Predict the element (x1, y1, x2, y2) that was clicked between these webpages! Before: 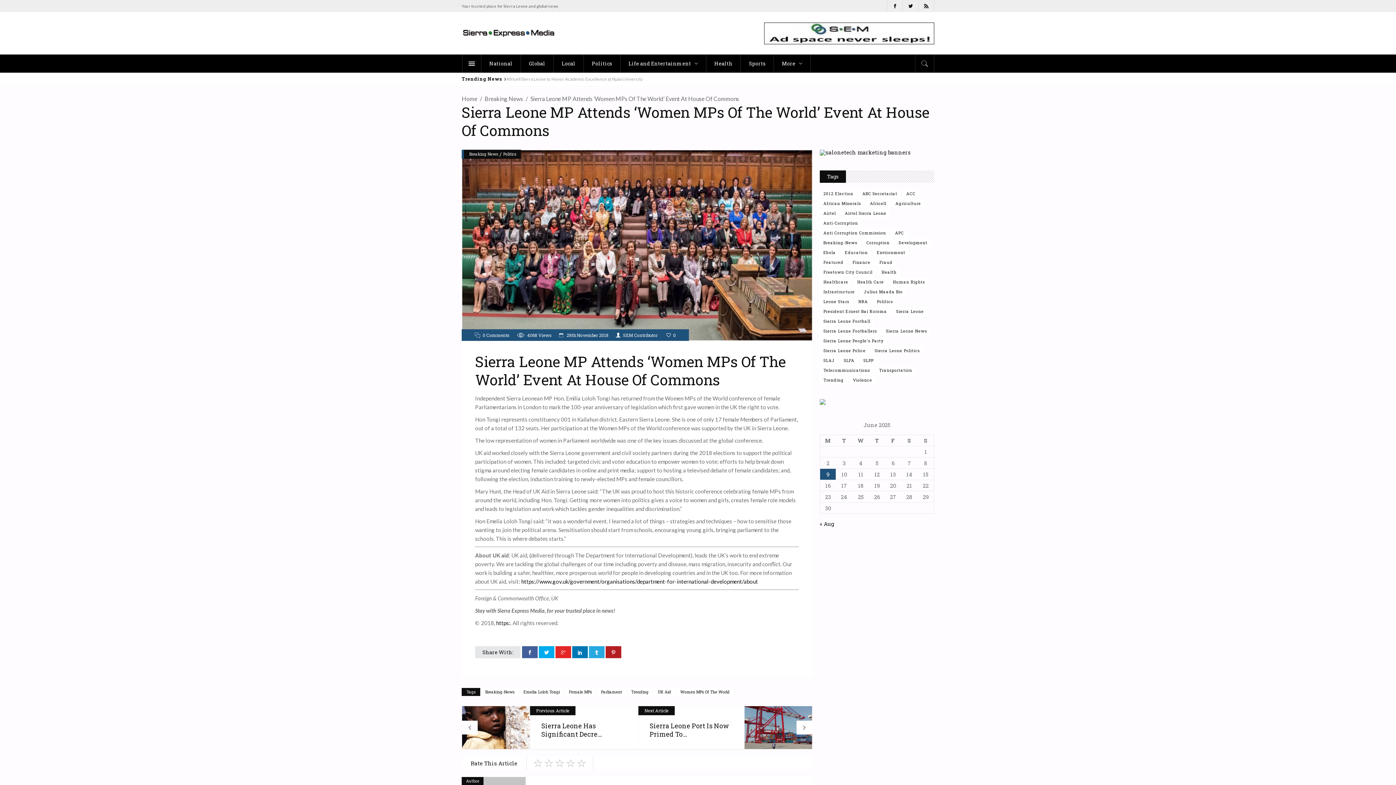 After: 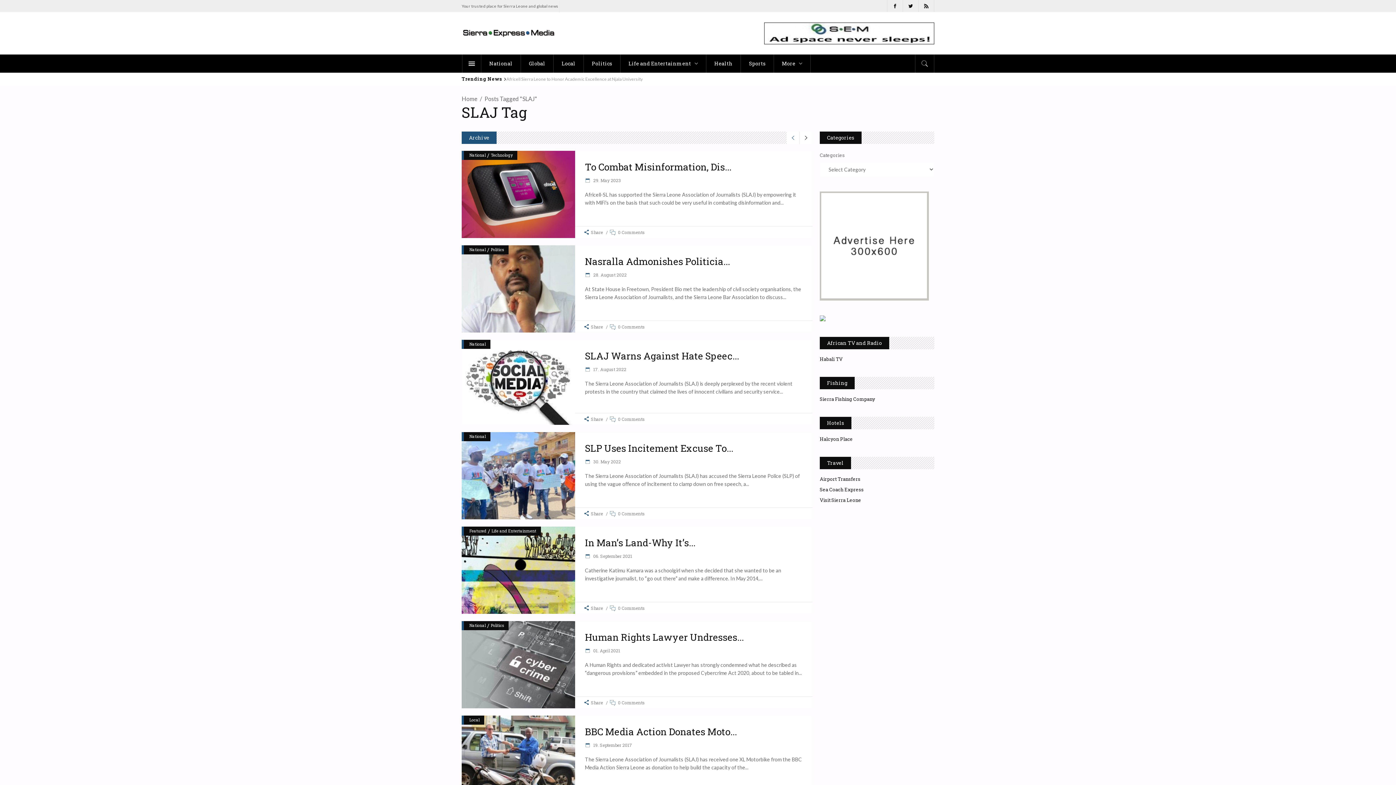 Action: label: SLAJ (156 items) bbox: (820, 460, 838, 468)